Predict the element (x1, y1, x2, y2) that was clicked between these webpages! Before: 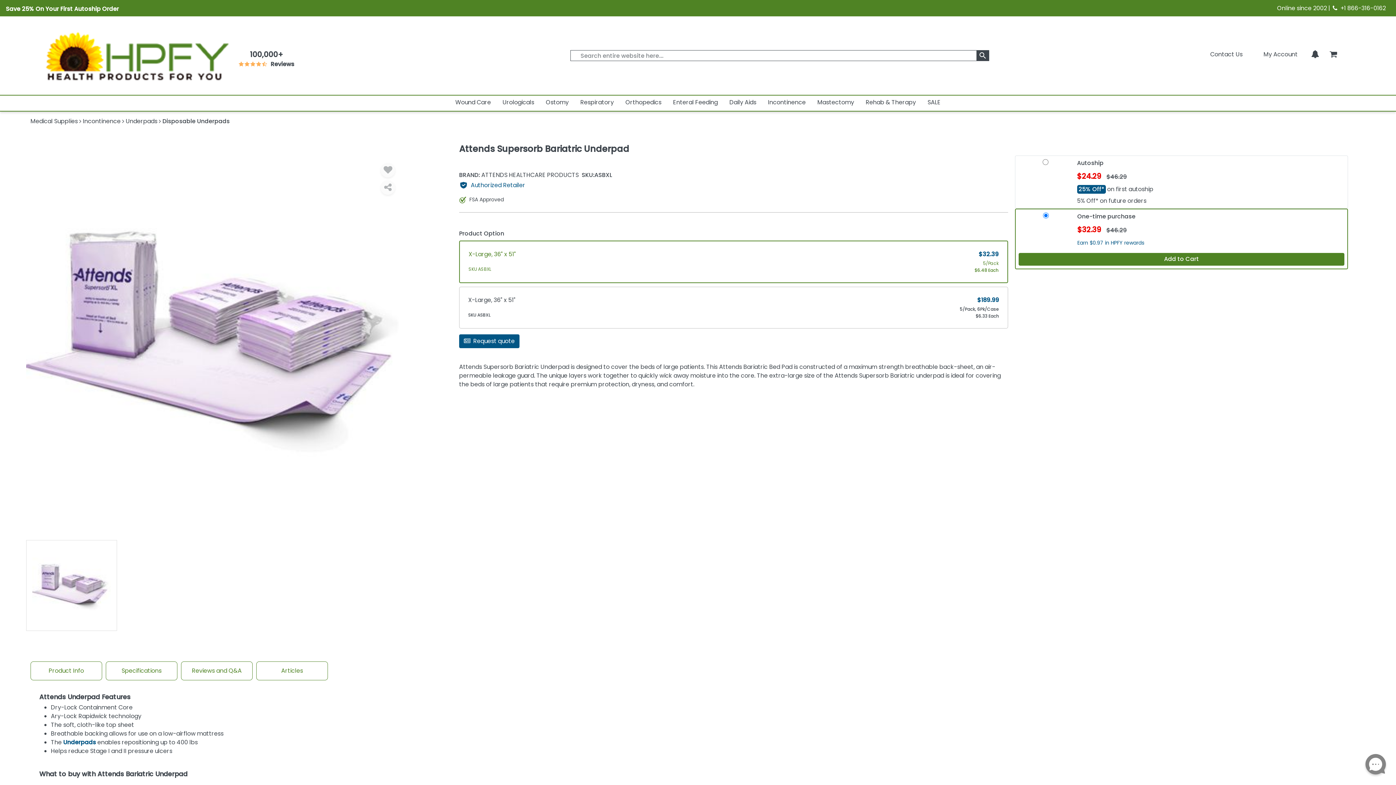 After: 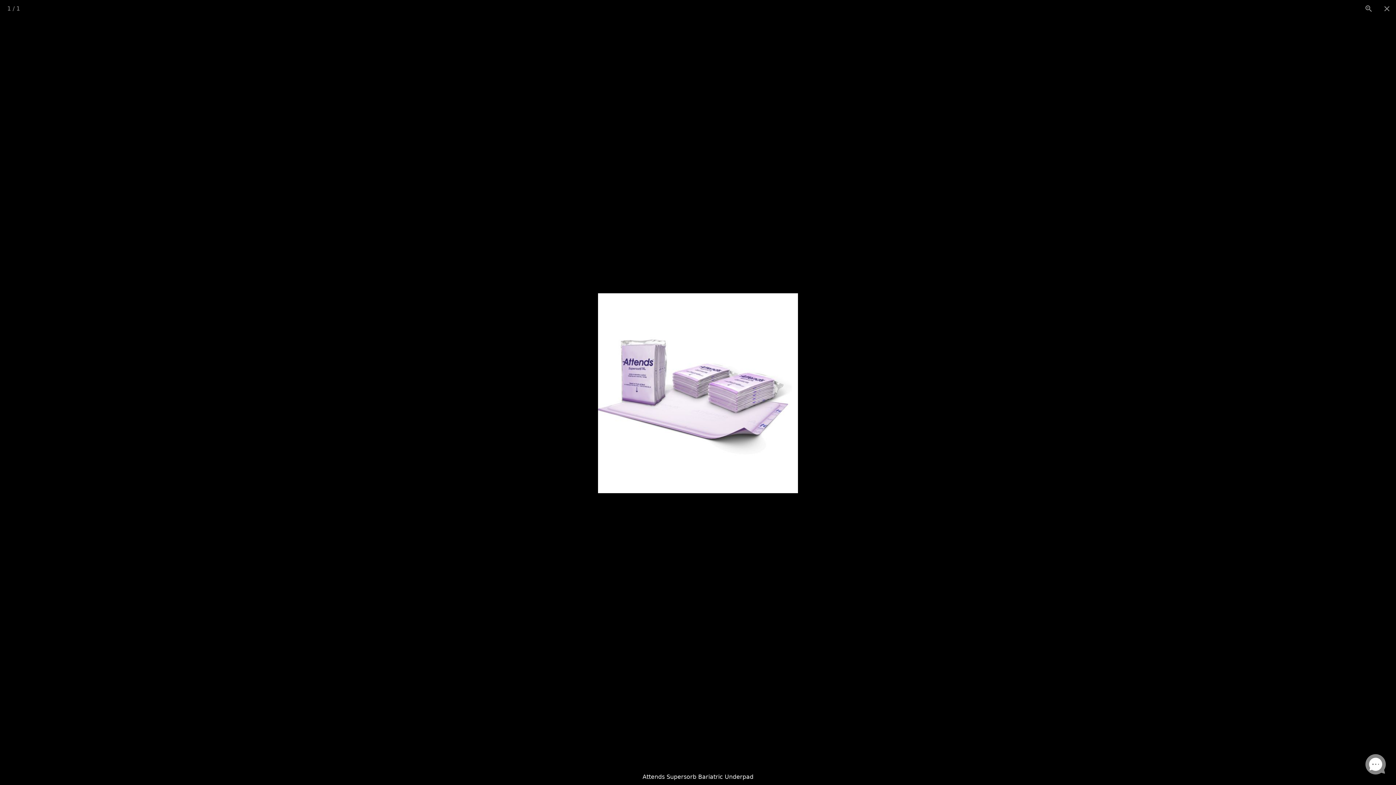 Action: bbox: (26, 540, 116, 631)